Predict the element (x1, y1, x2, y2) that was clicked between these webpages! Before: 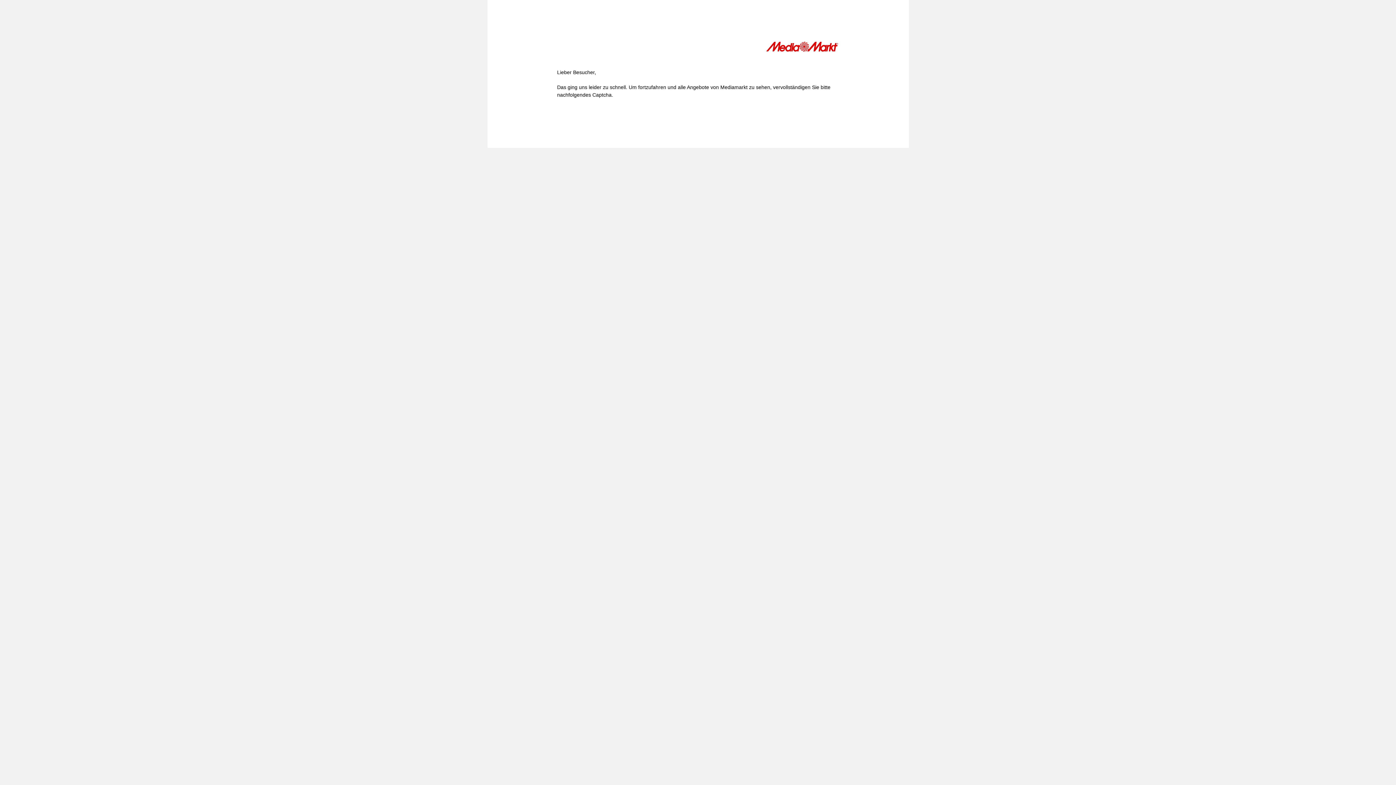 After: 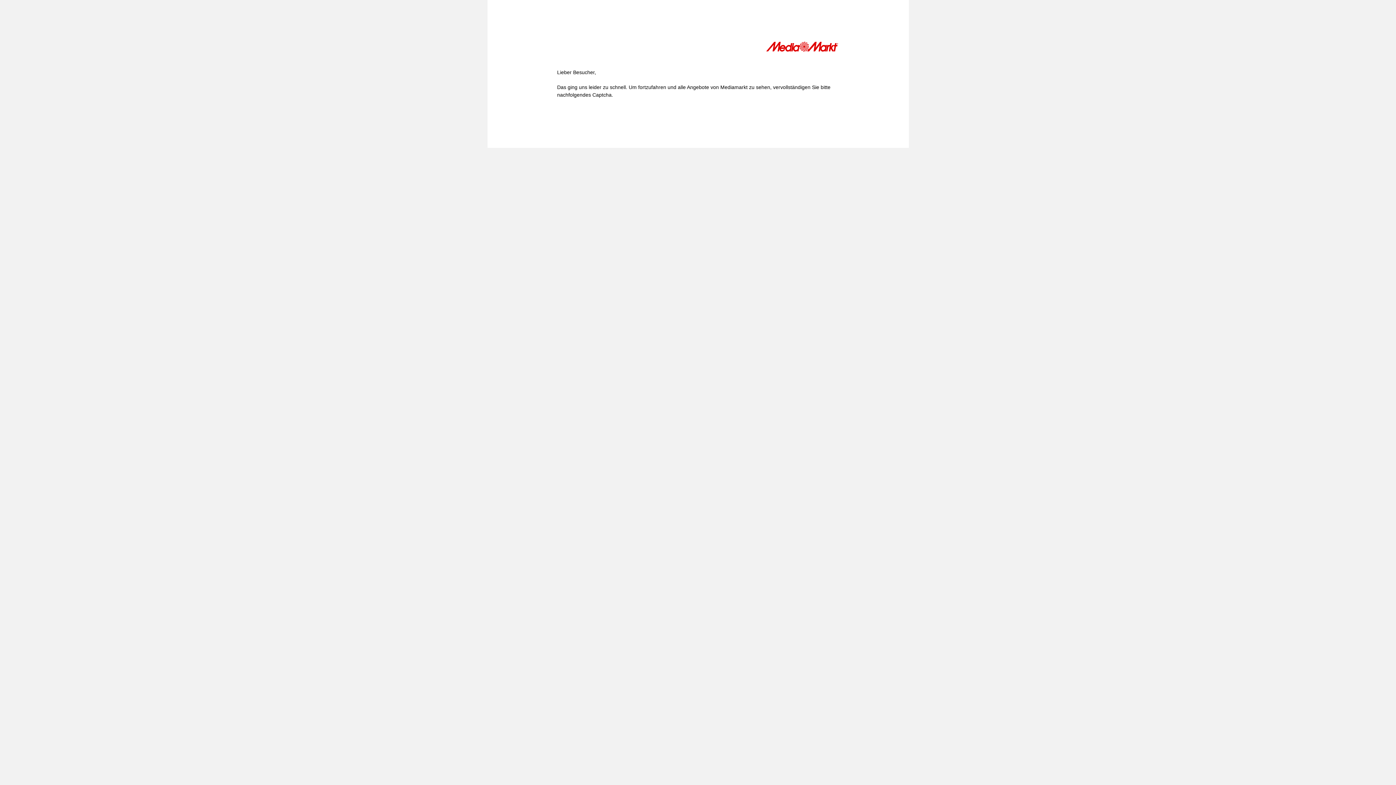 Action: bbox: (766, 41, 839, 54)